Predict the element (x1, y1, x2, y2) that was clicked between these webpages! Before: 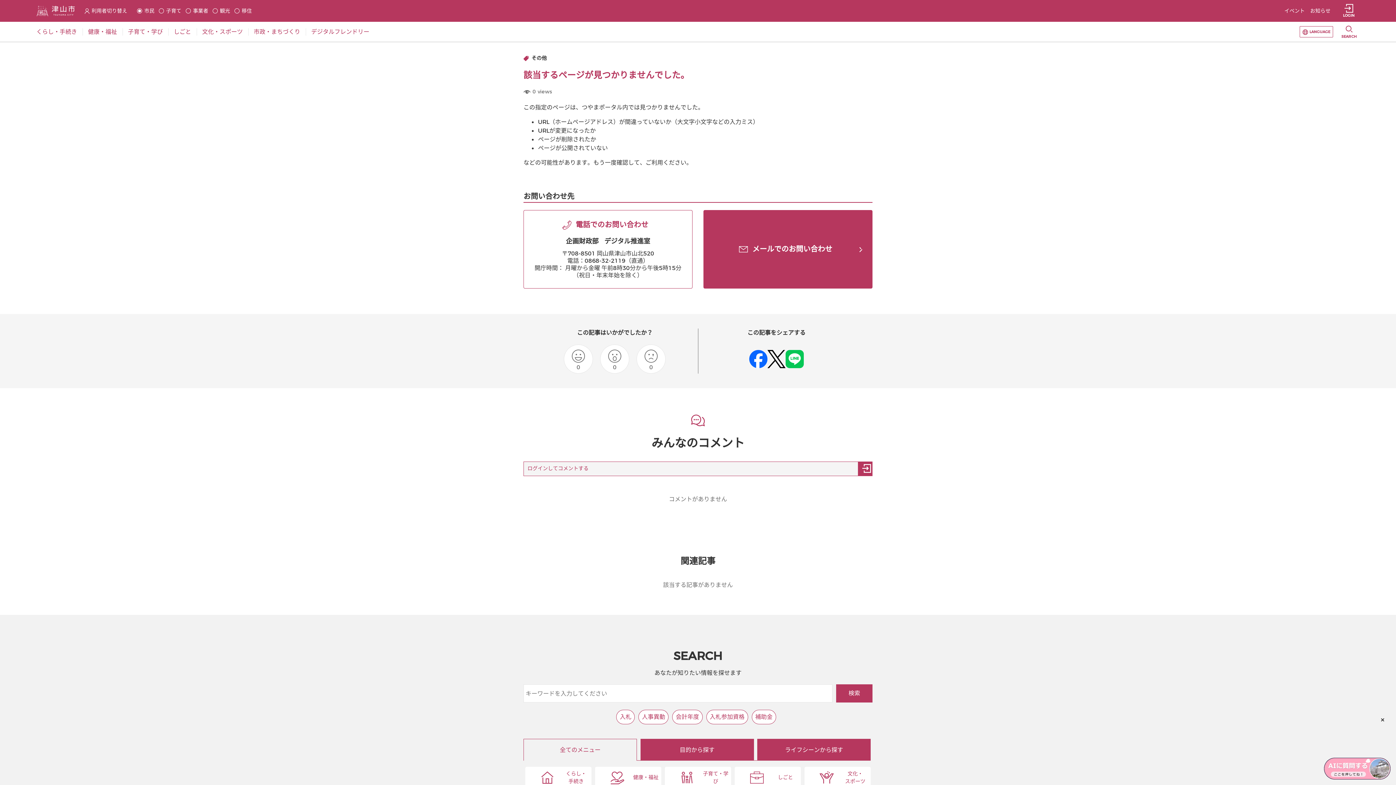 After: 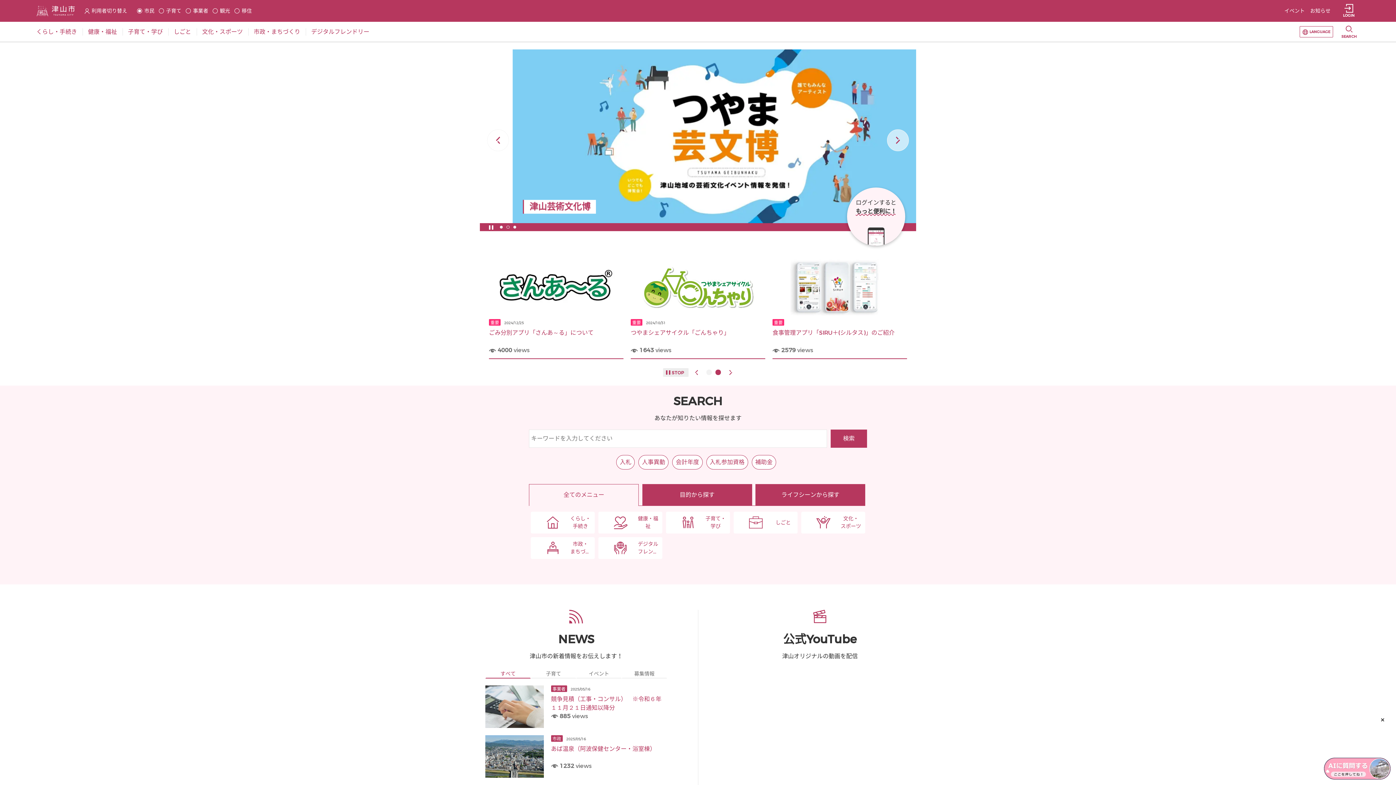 Action: bbox: (36, 0, 75, 21)